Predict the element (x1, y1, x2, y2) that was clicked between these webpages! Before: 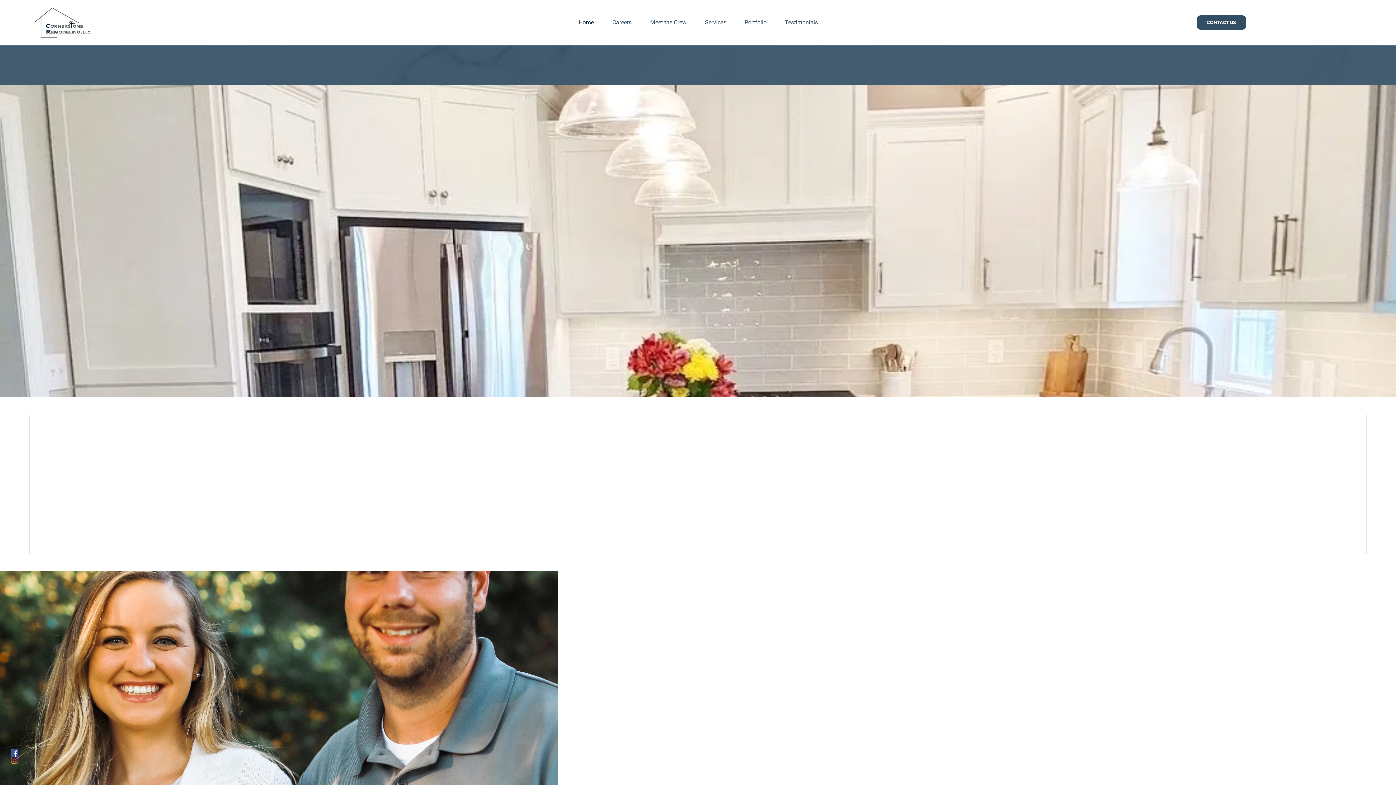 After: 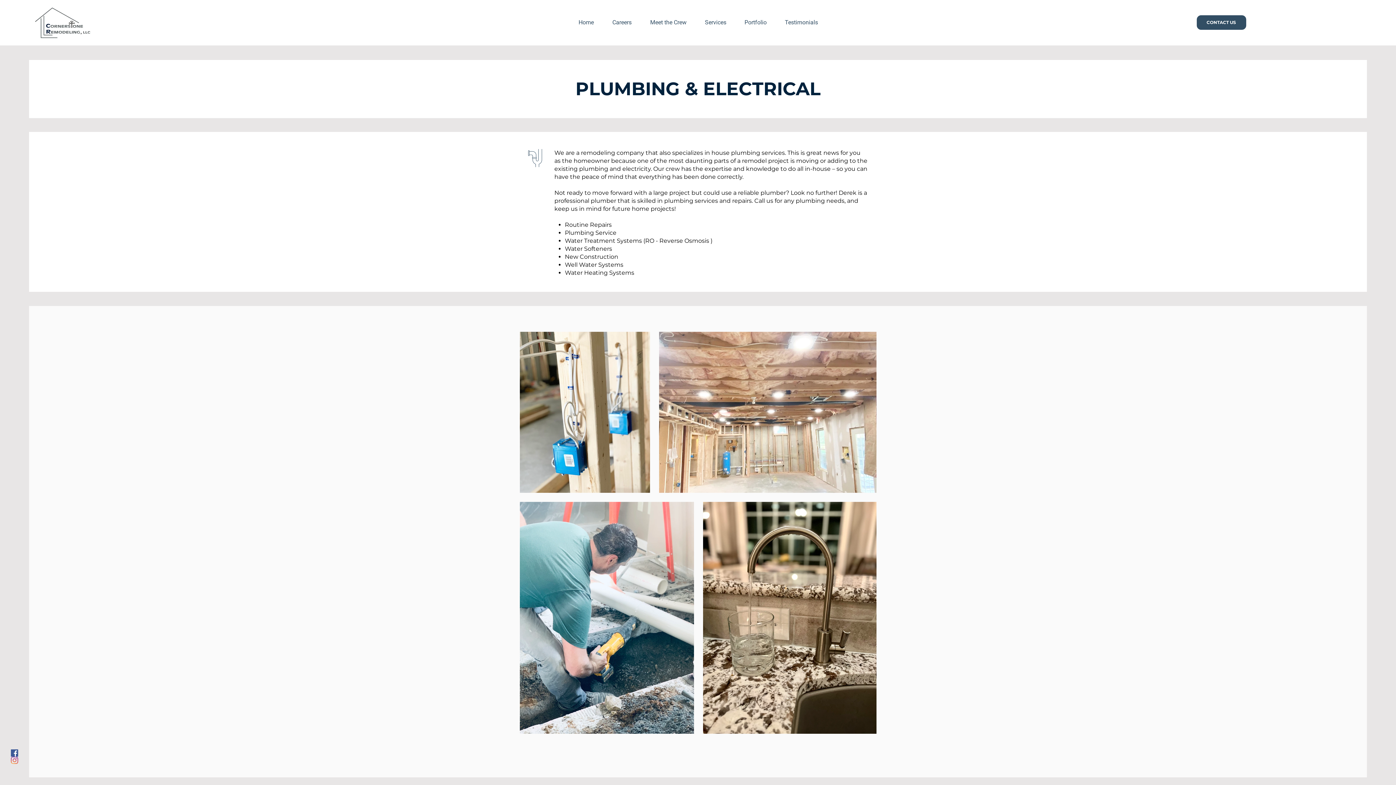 Action: bbox: (940, 438, 990, 482)